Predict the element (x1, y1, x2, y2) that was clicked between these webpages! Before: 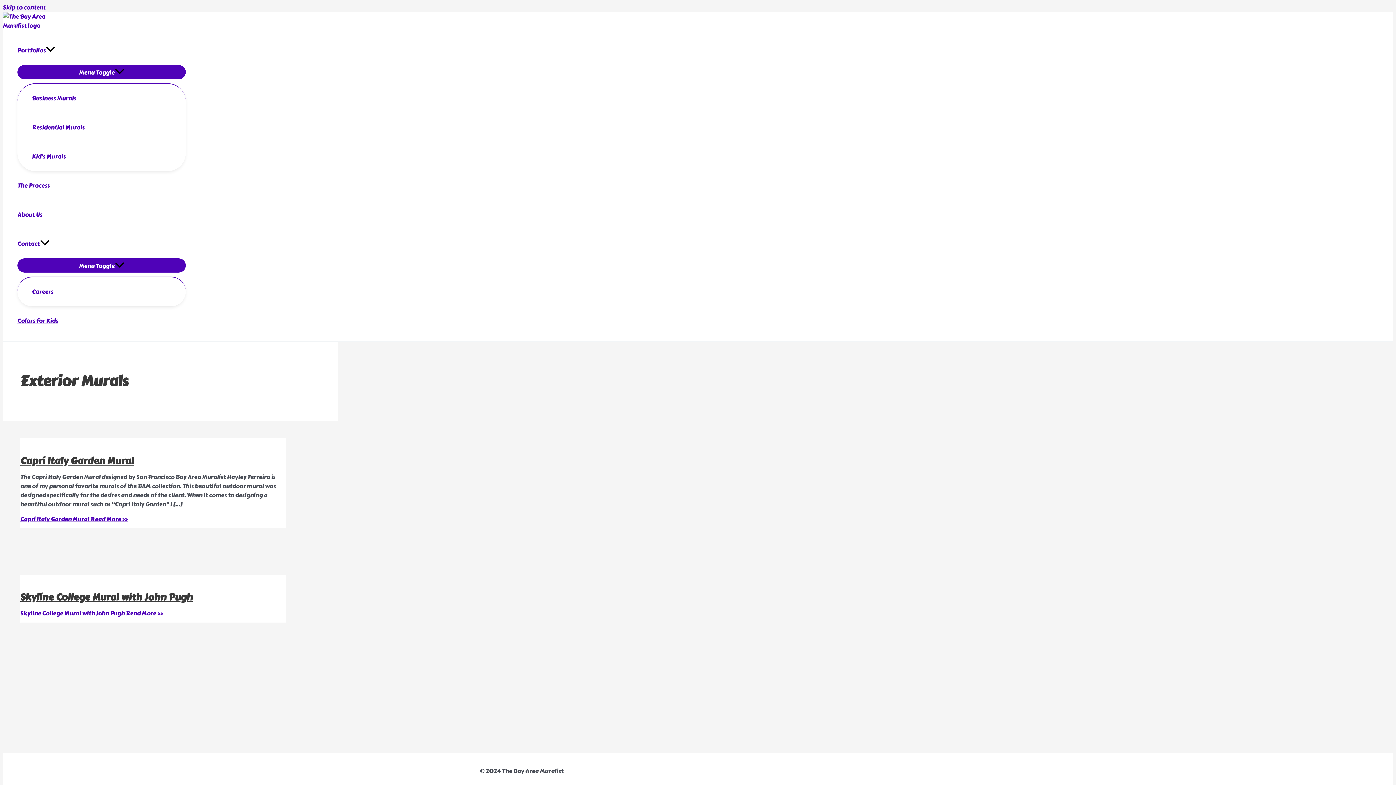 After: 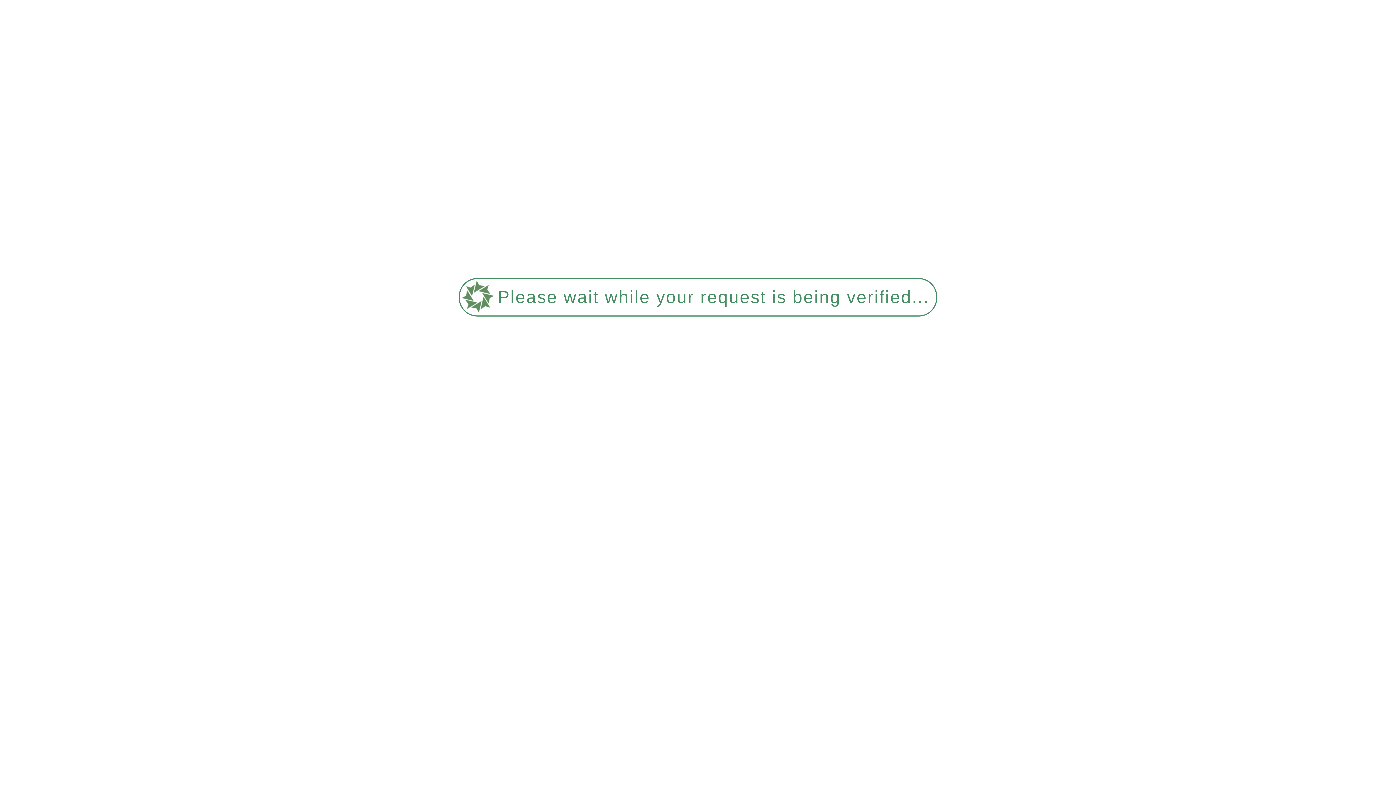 Action: bbox: (20, 453, 133, 468) label: Capri Italy Garden Mural